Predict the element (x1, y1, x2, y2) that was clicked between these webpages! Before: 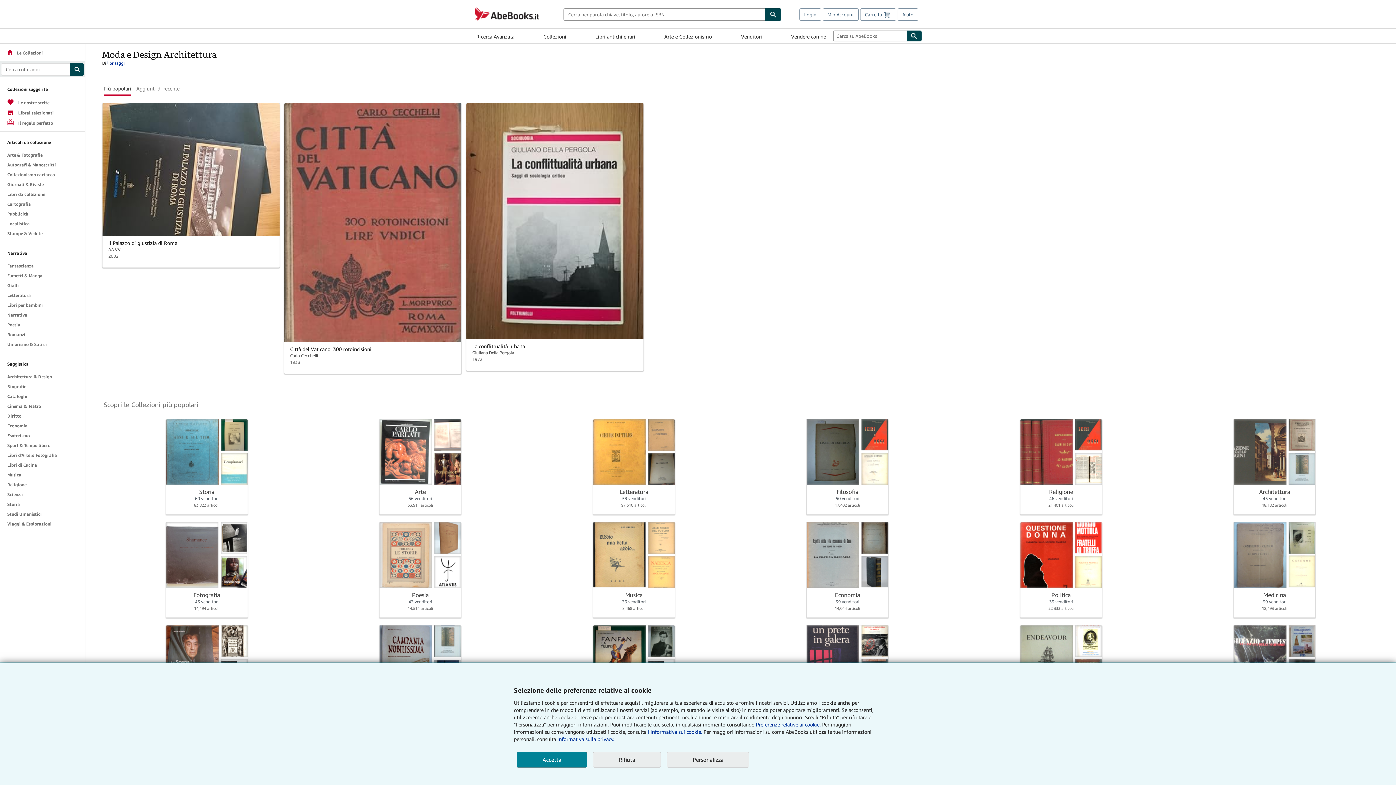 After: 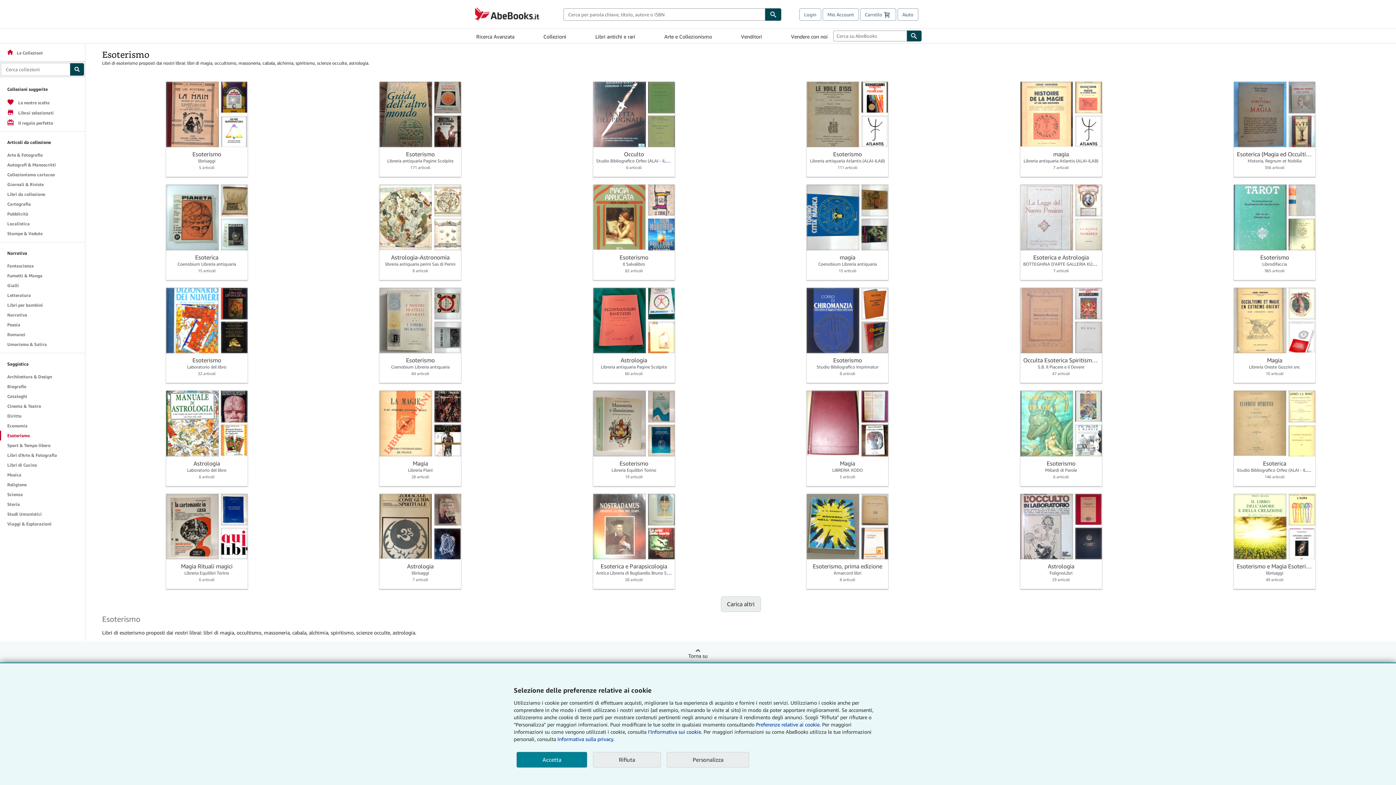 Action: label: Esoterismo bbox: (0, 430, 85, 440)